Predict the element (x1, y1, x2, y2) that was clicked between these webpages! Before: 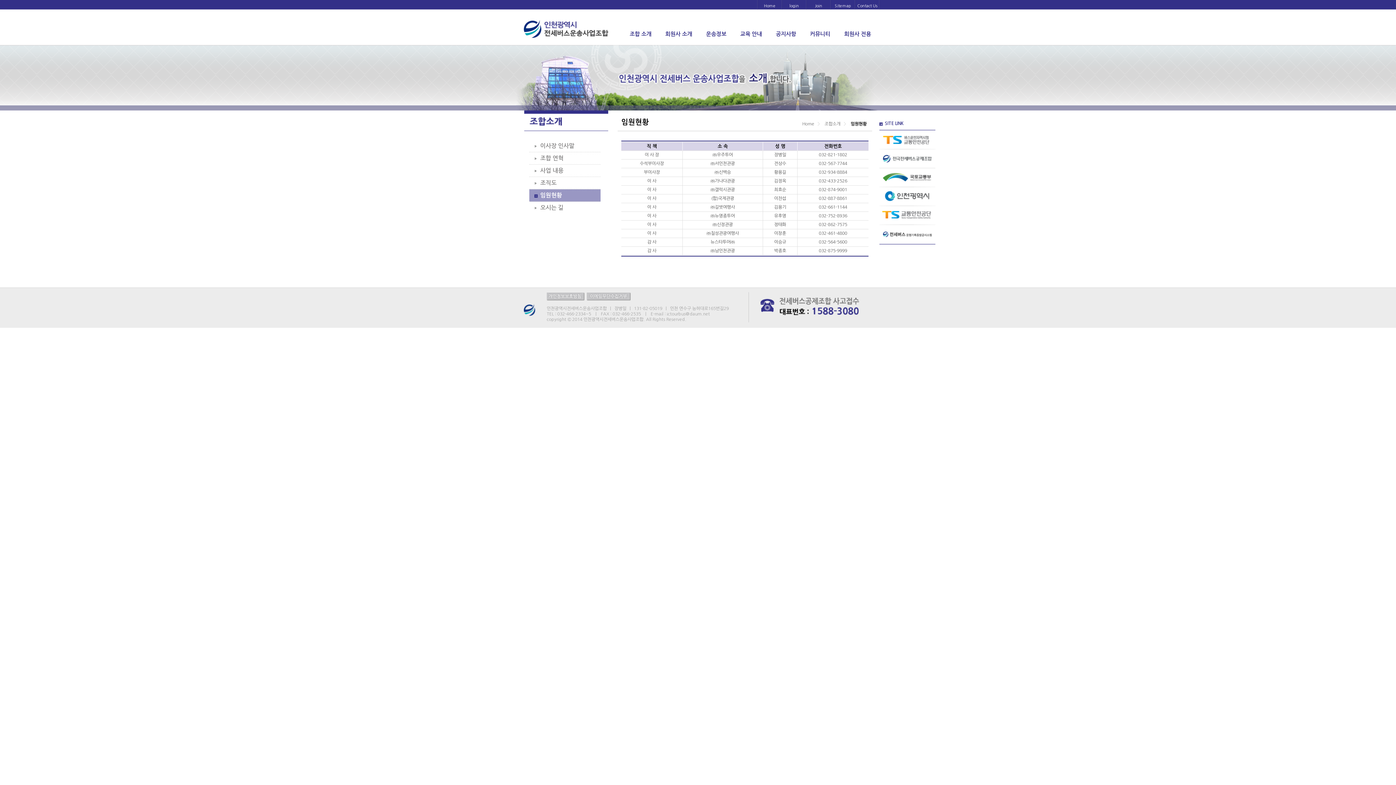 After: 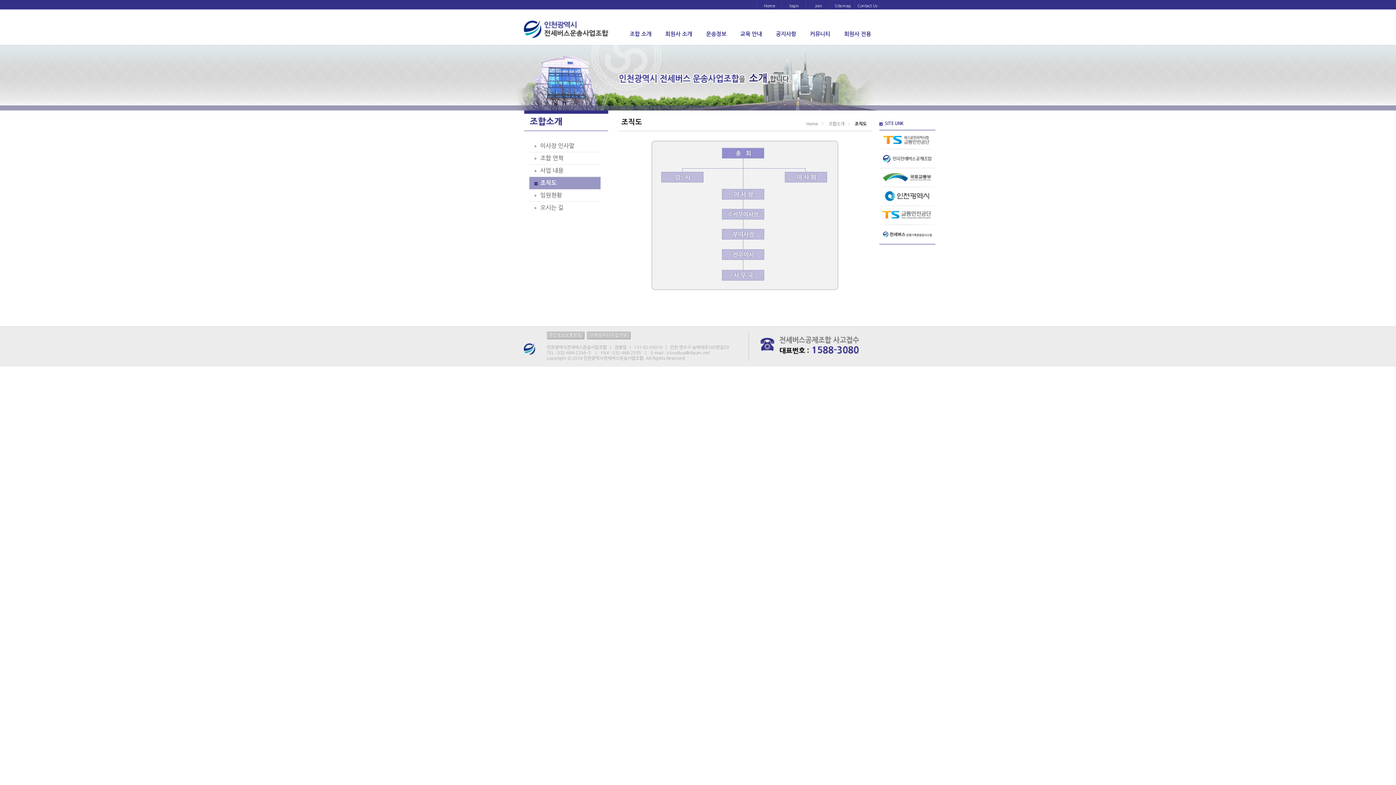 Action: label: 조직도 bbox: (540, 180, 597, 185)